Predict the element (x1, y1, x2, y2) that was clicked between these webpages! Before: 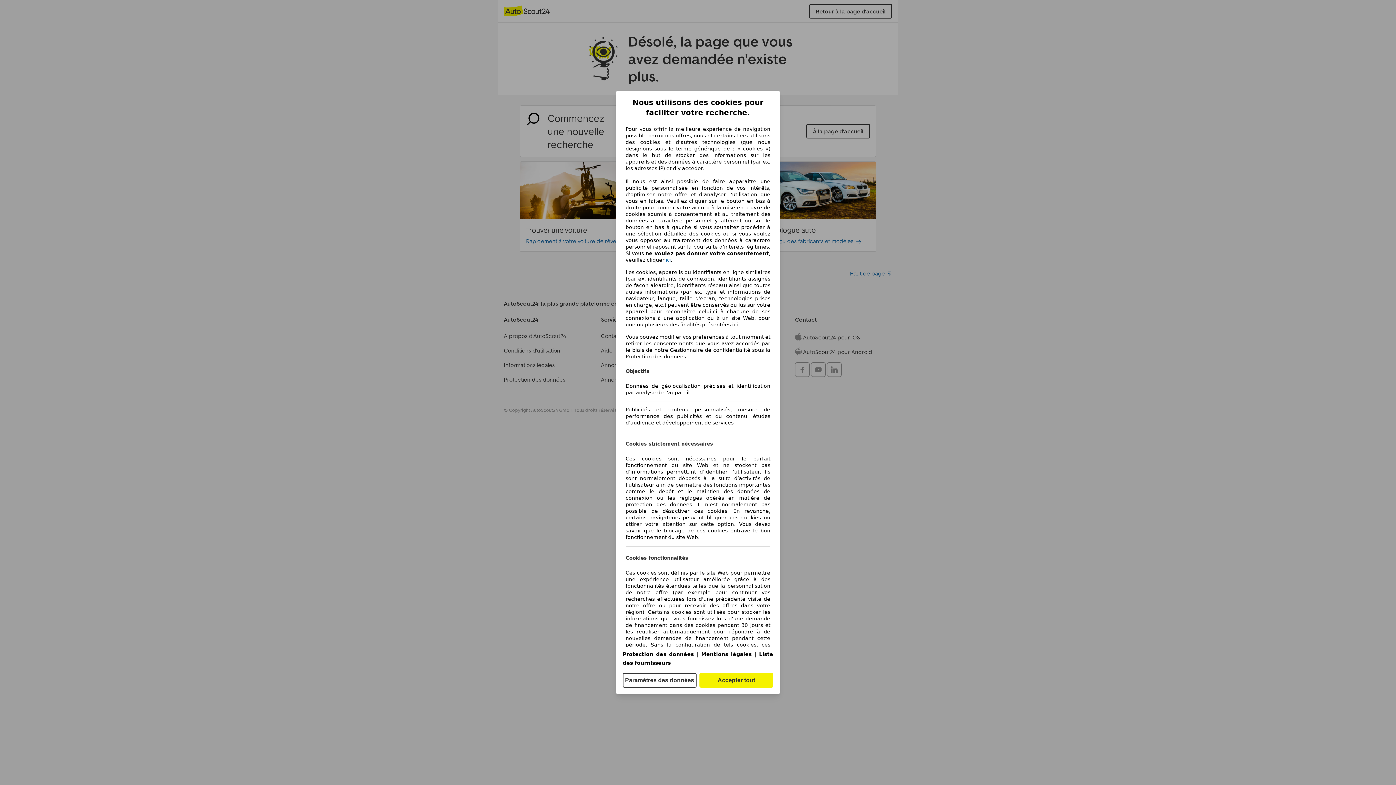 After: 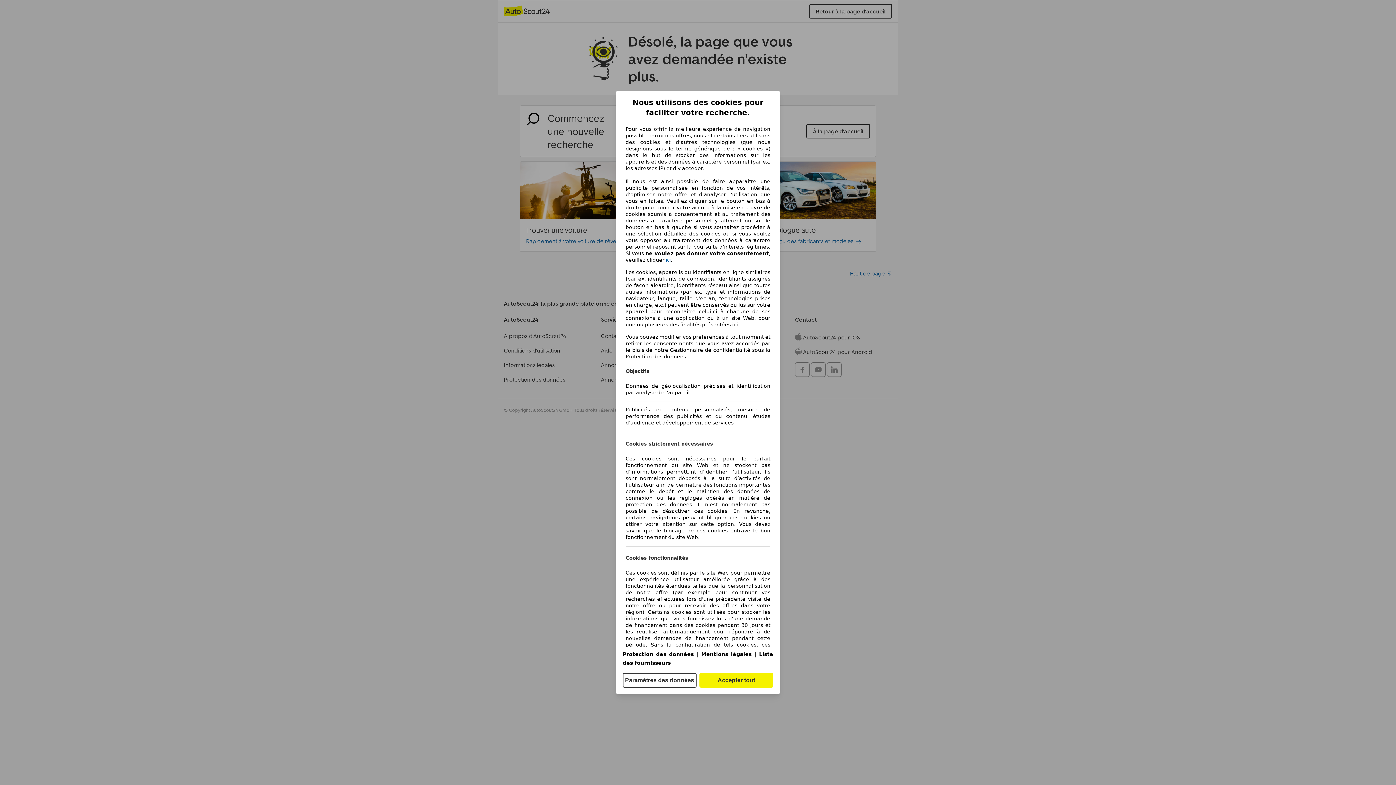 Action: label: Protection des données(s'ouvre dans une nouvelle fenêtre) bbox: (622, 651, 693, 657)